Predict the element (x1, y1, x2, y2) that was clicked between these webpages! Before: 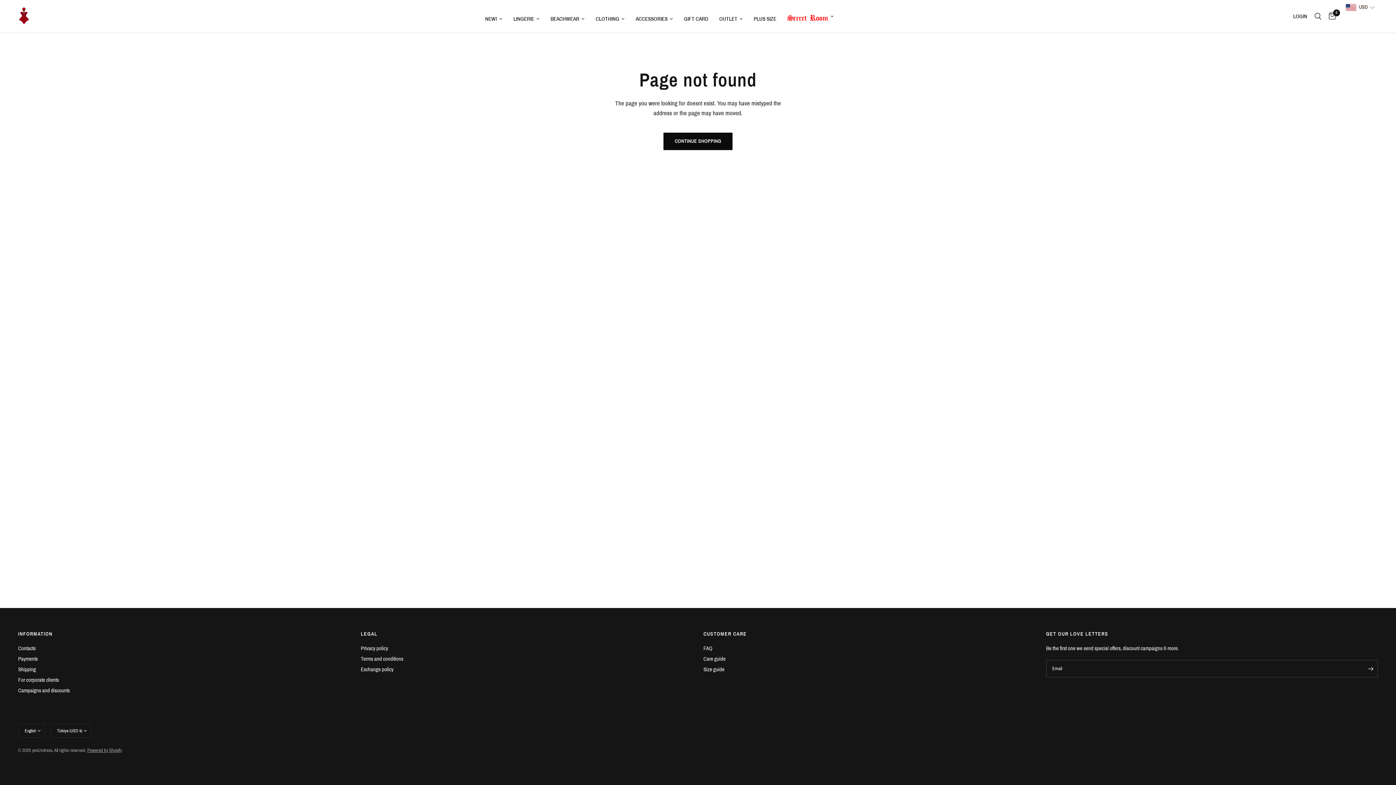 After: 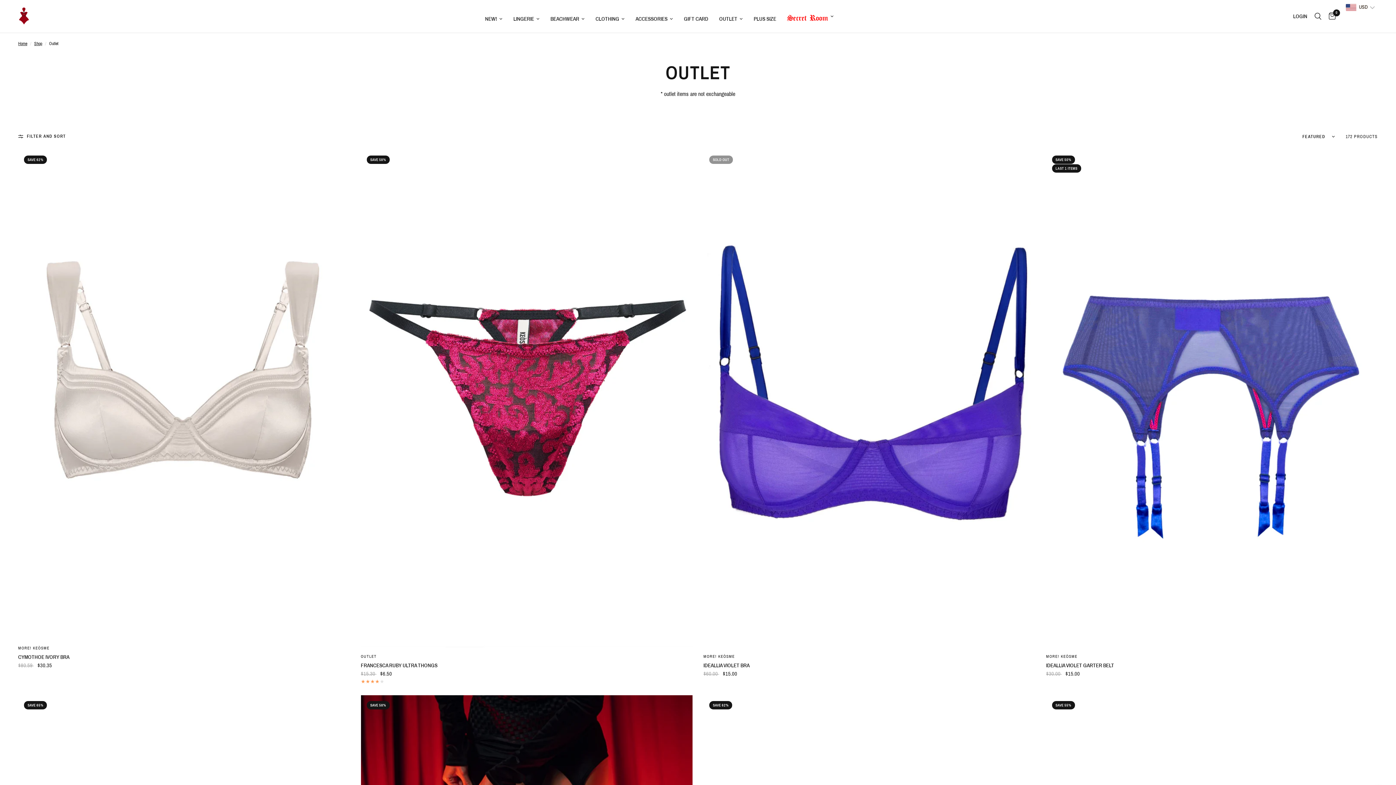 Action: label: OUTLET bbox: (719, 14, 743, 23)